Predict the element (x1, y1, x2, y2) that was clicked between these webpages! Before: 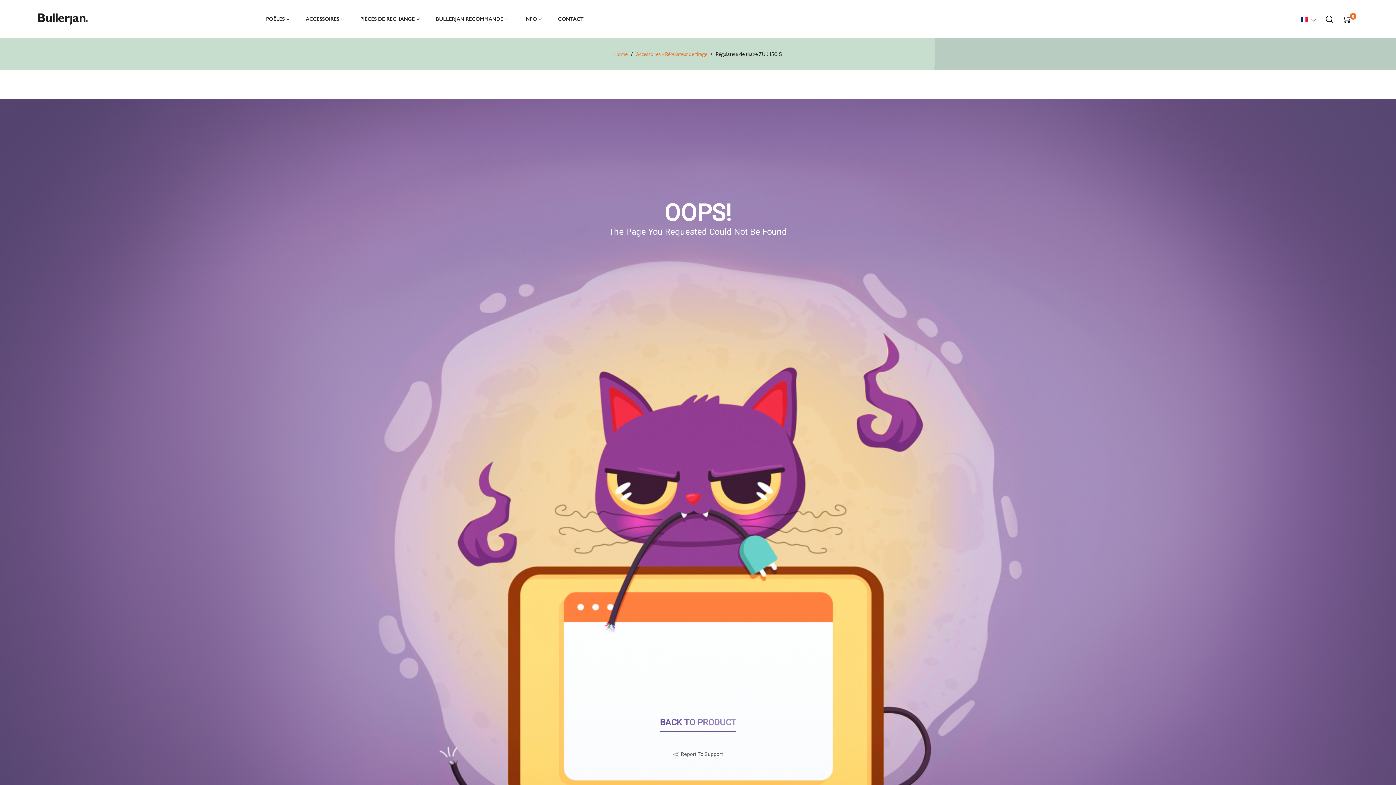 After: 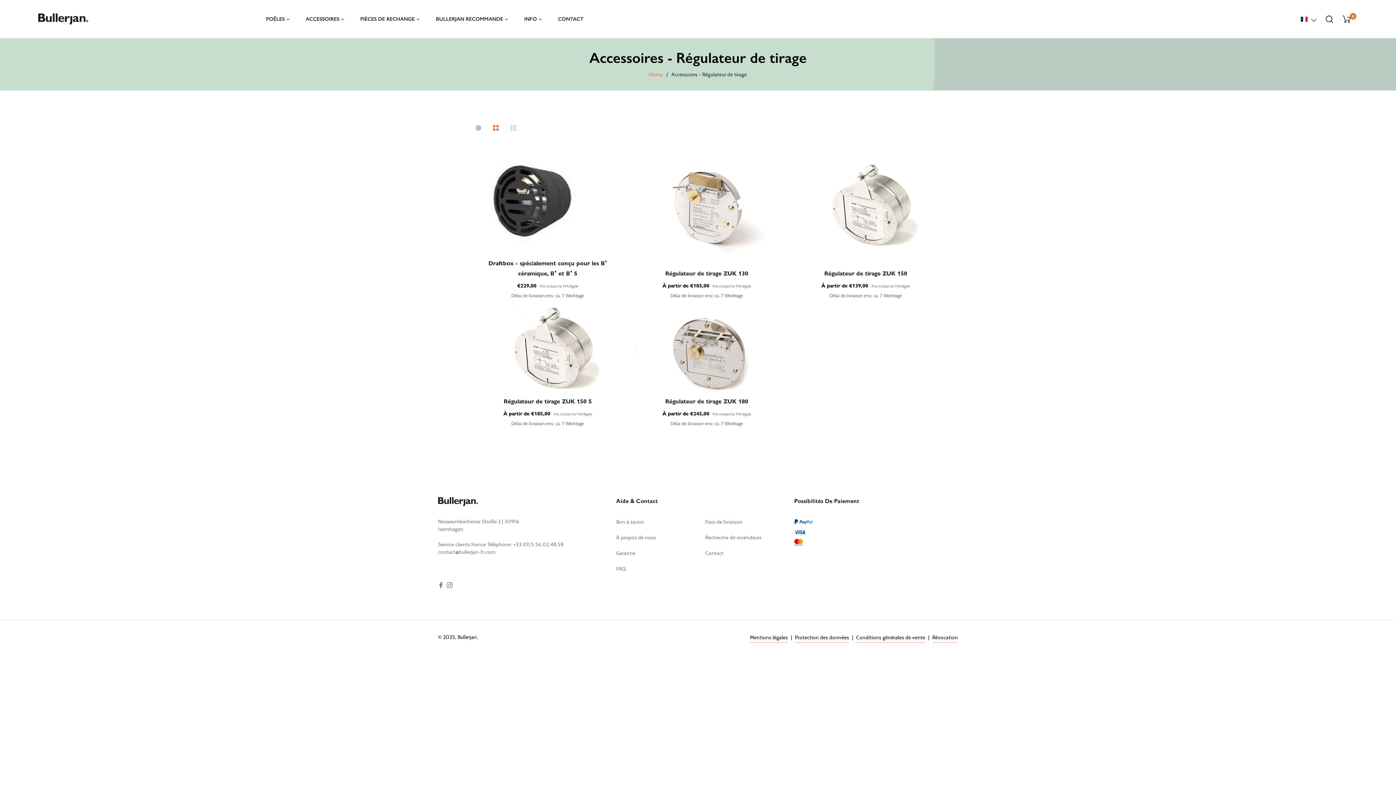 Action: bbox: (635, 50, 708, 58) label: Accessoires - Régulateur de tirage